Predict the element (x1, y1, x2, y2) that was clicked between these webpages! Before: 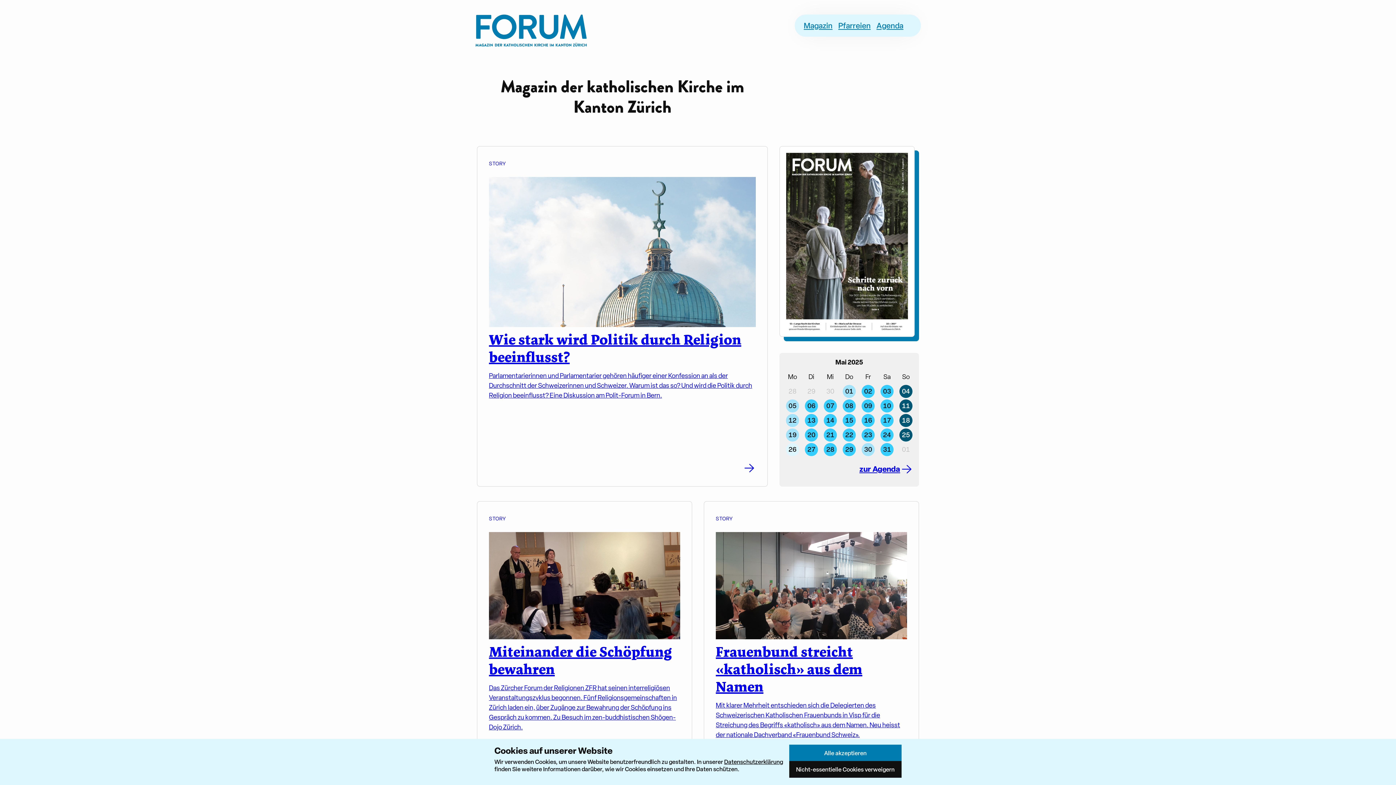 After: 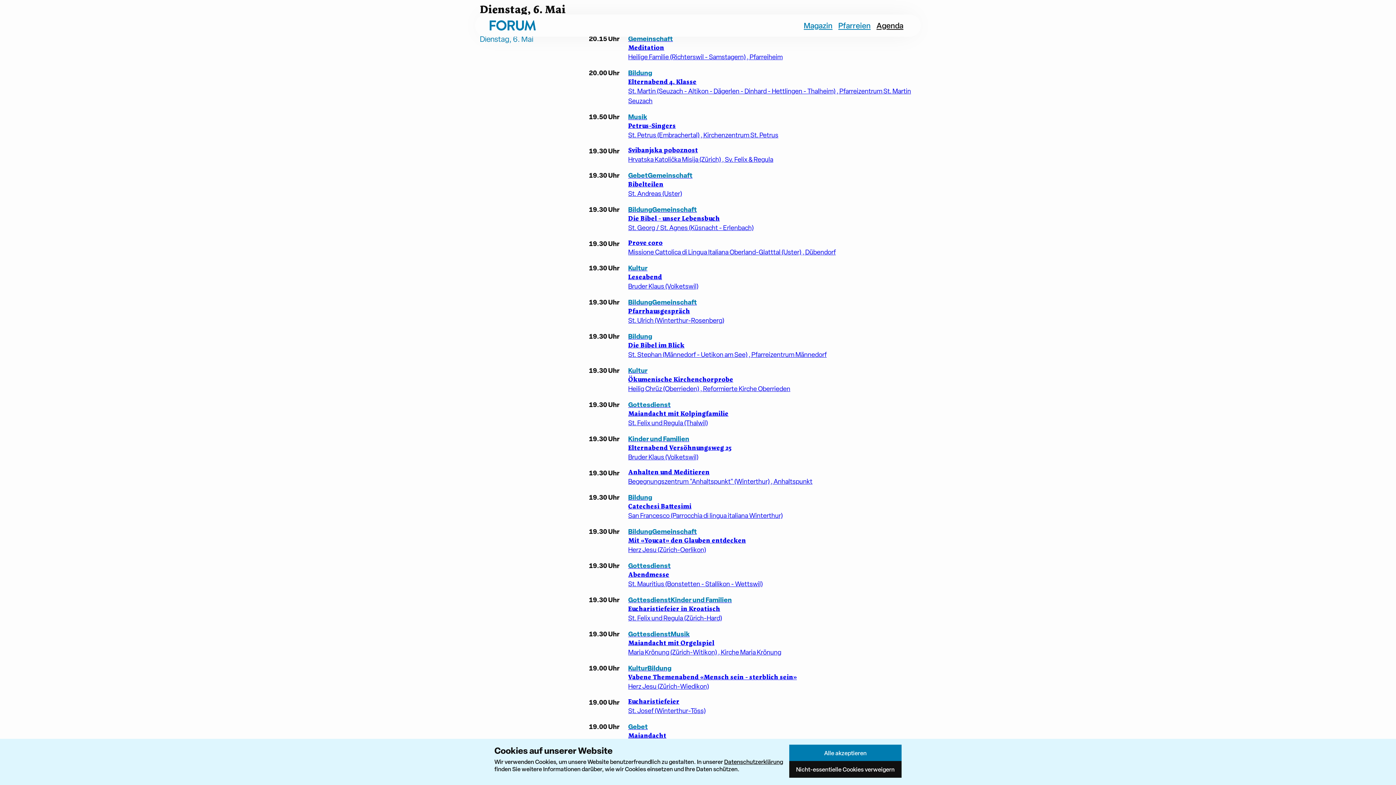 Action: label: 06 bbox: (807, 401, 815, 410)